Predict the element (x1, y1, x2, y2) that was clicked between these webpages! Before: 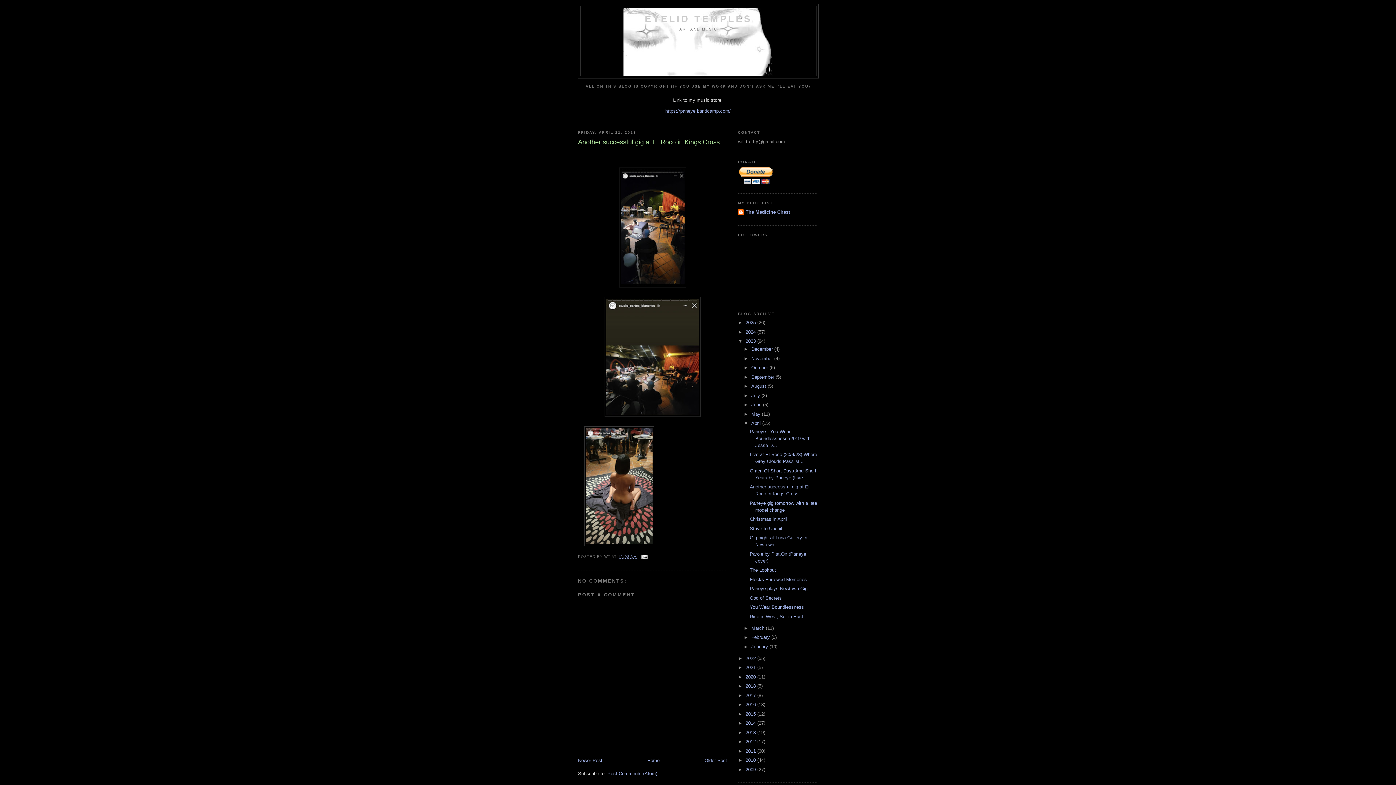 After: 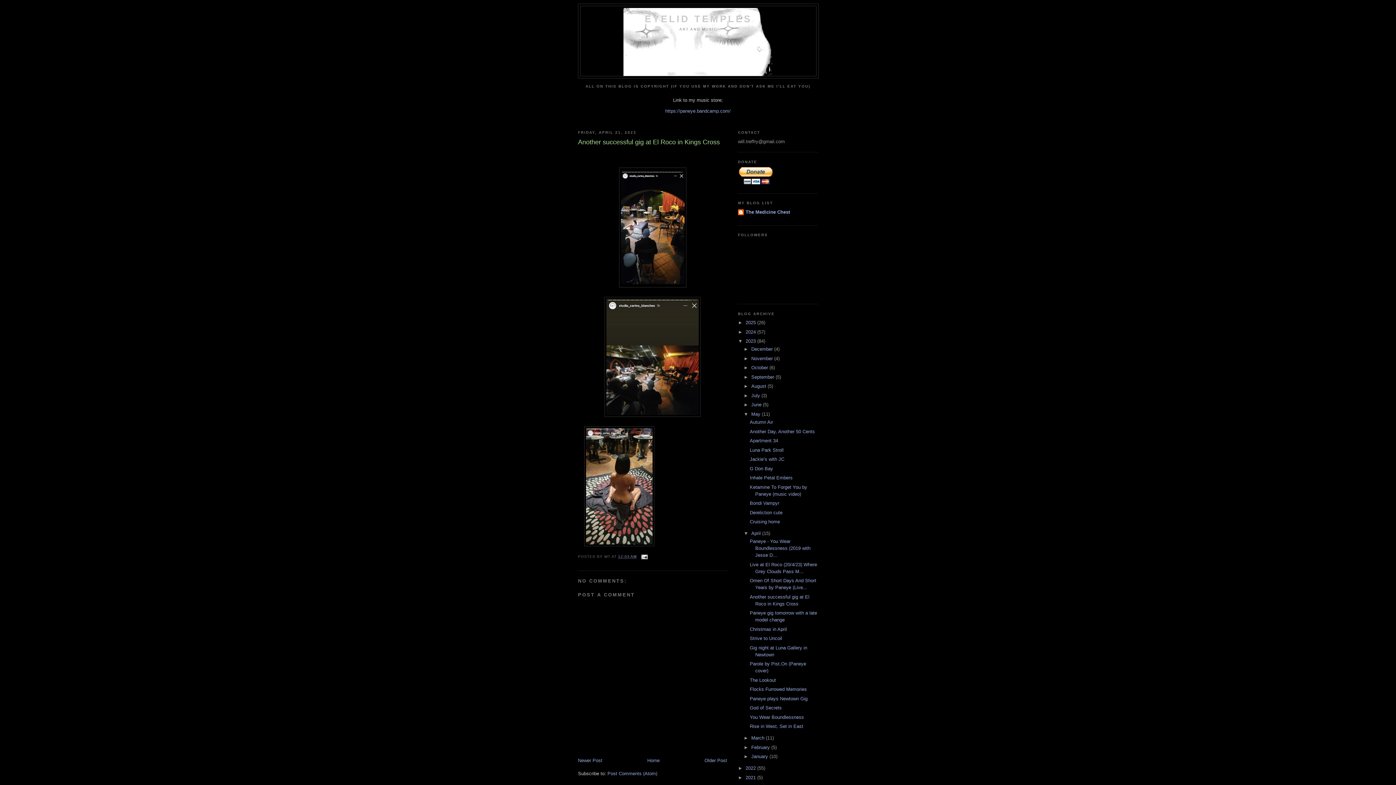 Action: label: ►   bbox: (743, 411, 751, 417)